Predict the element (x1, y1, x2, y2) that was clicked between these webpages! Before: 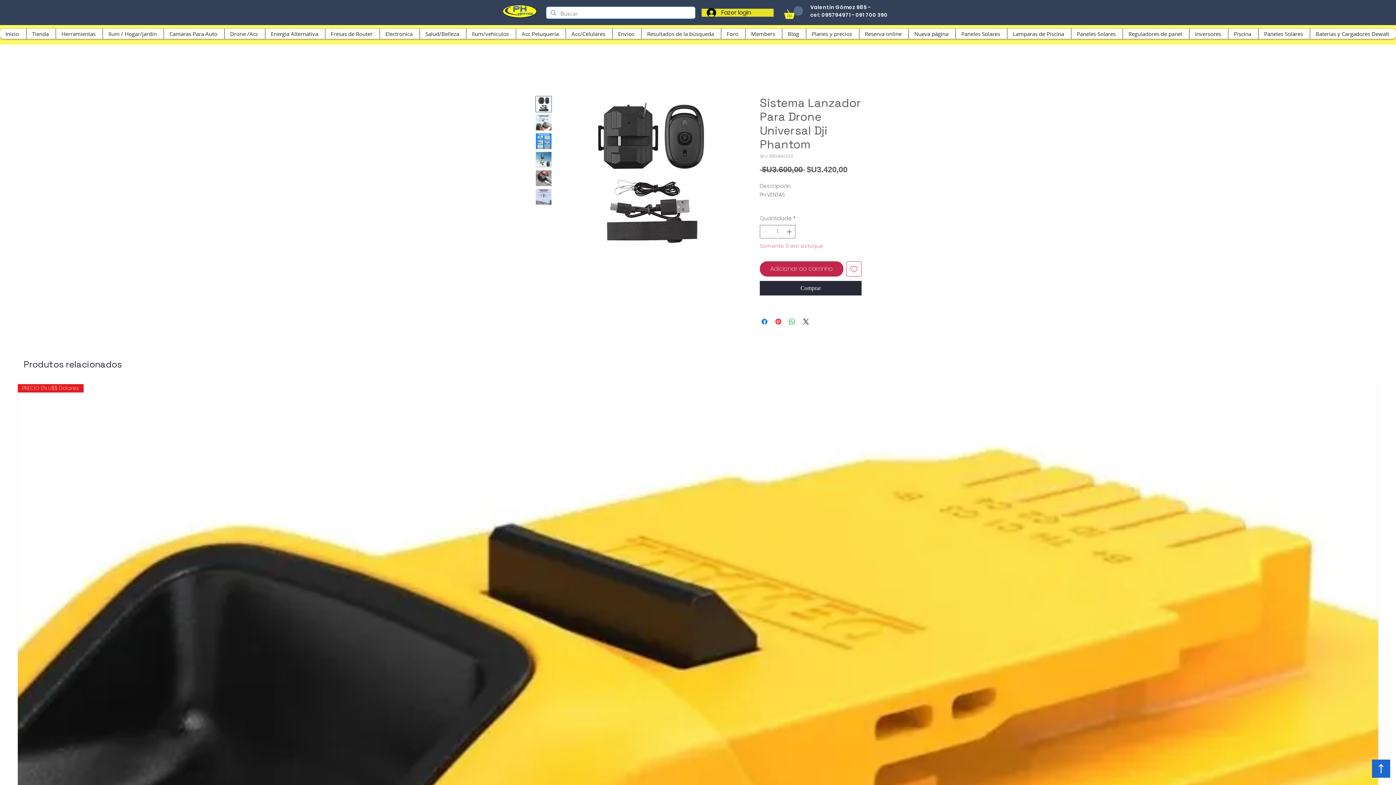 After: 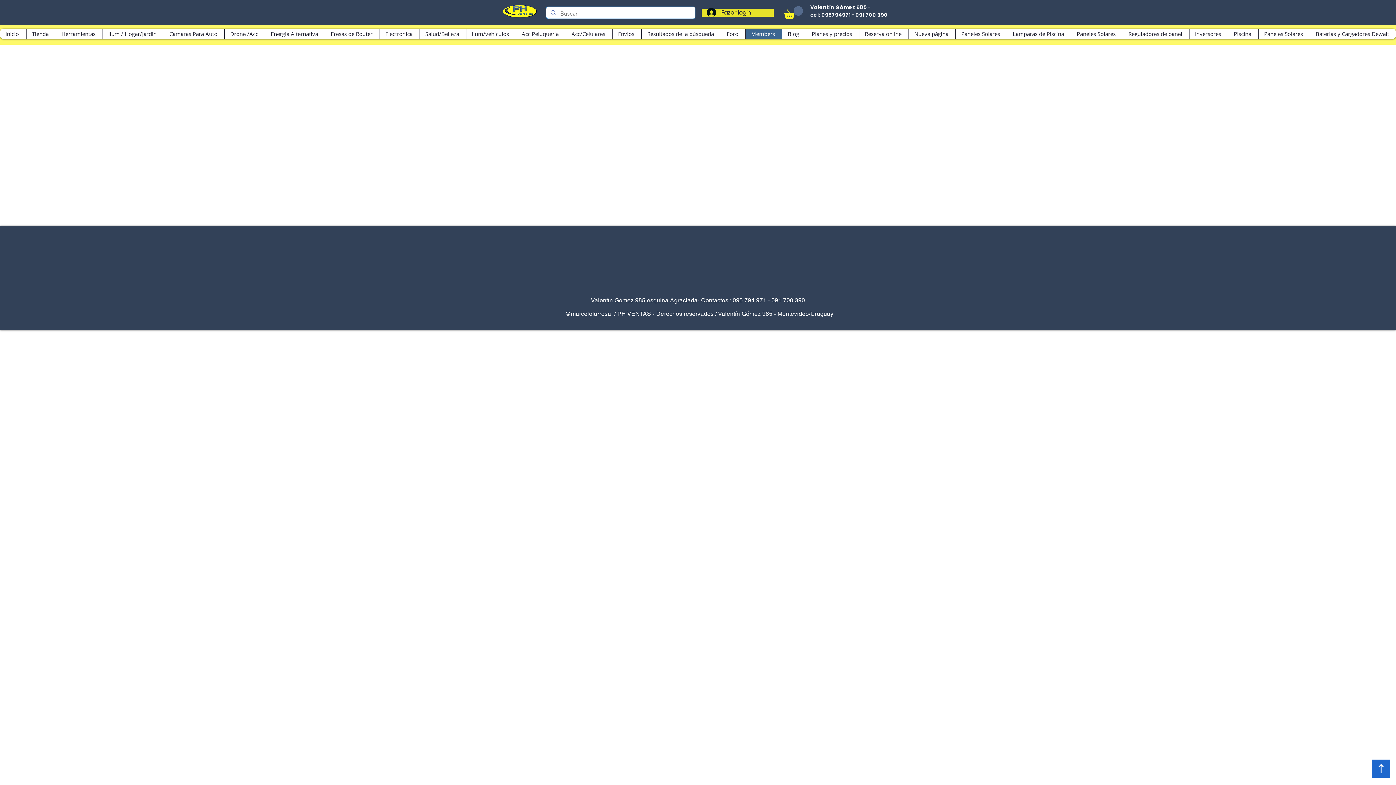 Action: label: Members bbox: (745, 28, 782, 38)